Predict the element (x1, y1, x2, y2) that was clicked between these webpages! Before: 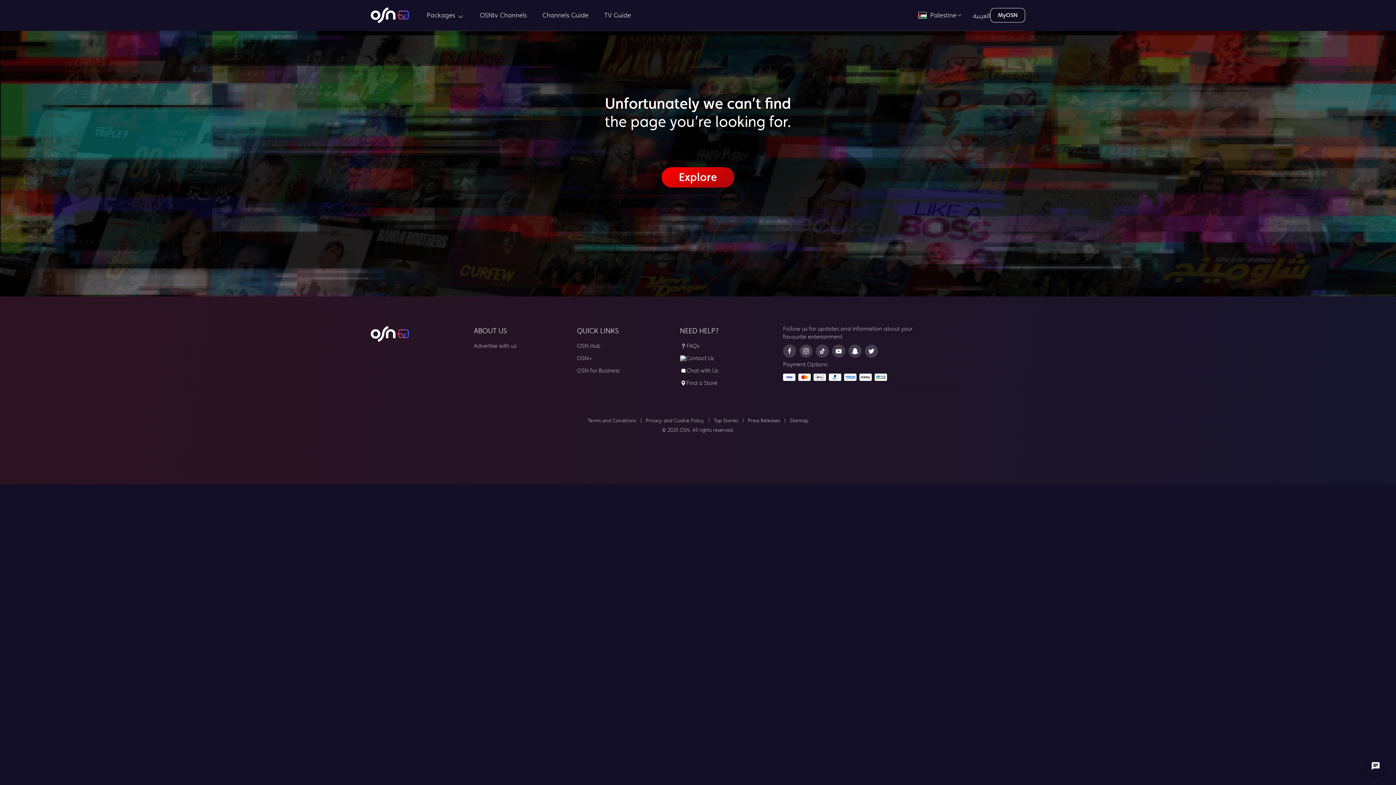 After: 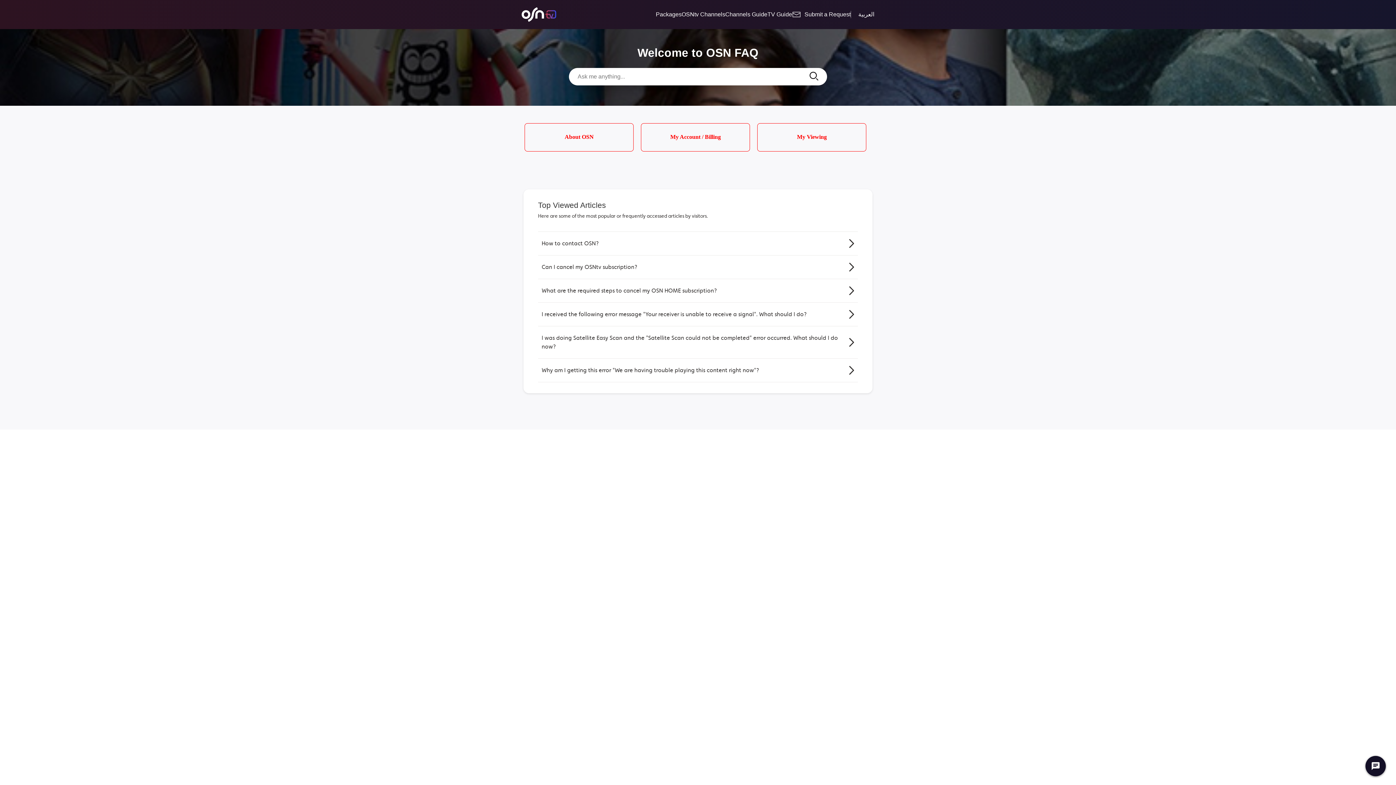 Action: bbox: (680, 340, 768, 352) label: FAQs